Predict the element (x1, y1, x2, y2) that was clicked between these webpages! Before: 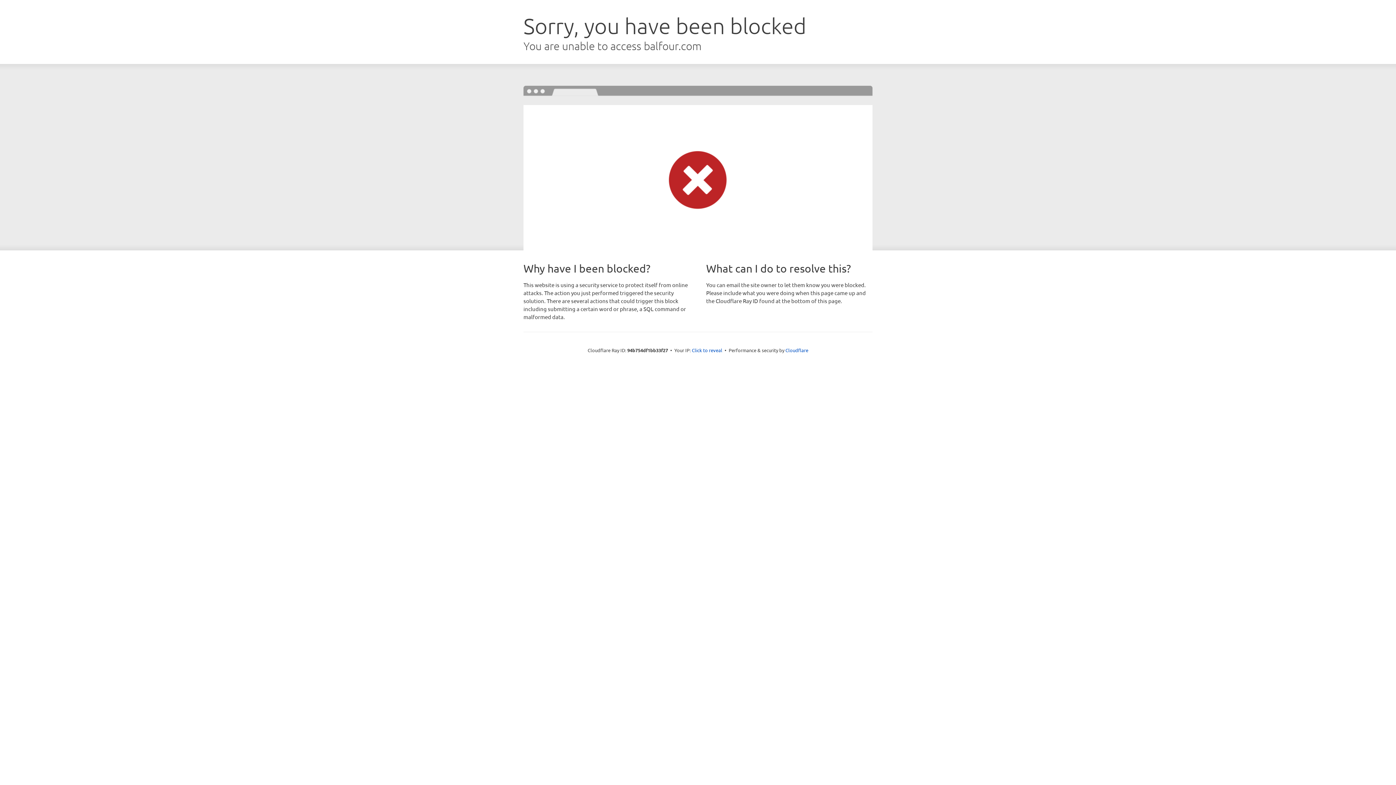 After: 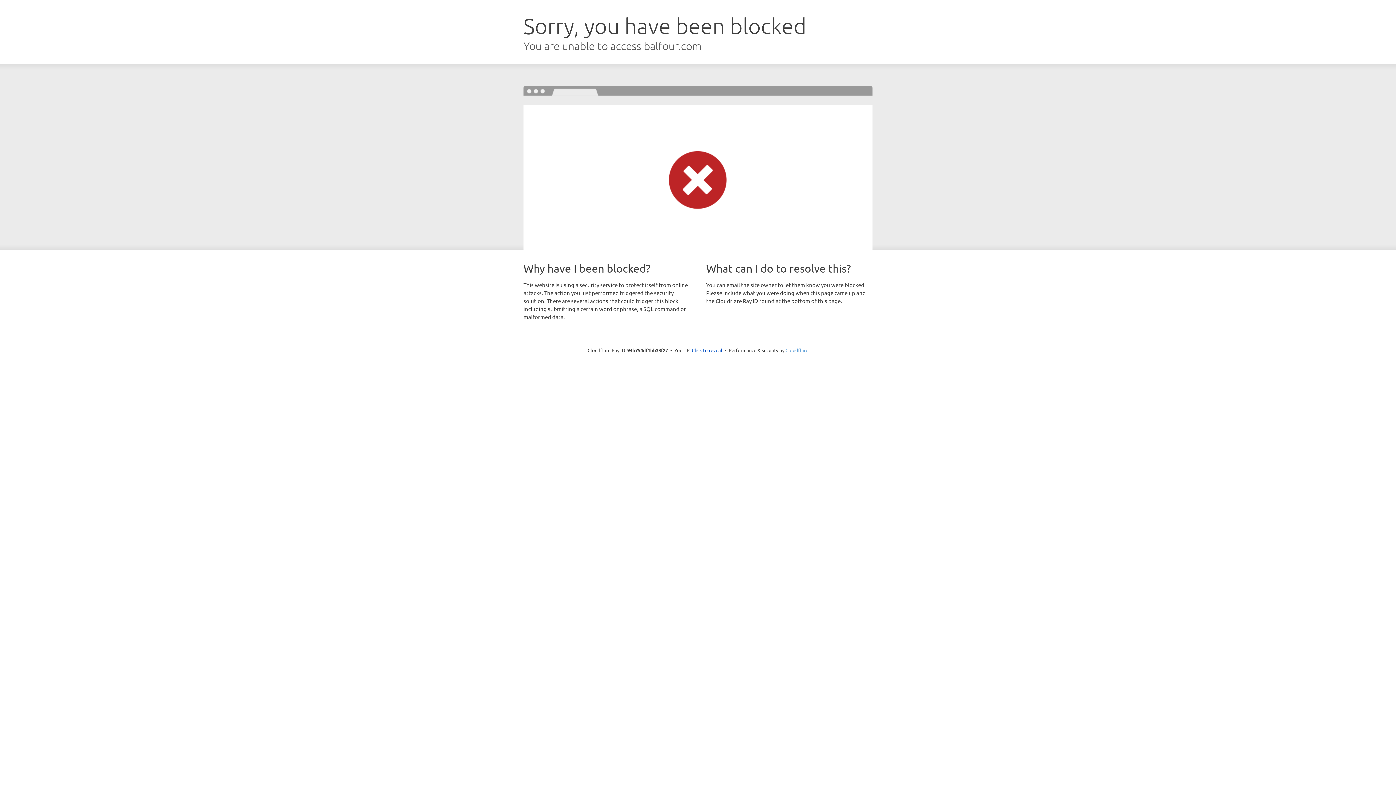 Action: label: Cloudflare bbox: (785, 347, 808, 353)